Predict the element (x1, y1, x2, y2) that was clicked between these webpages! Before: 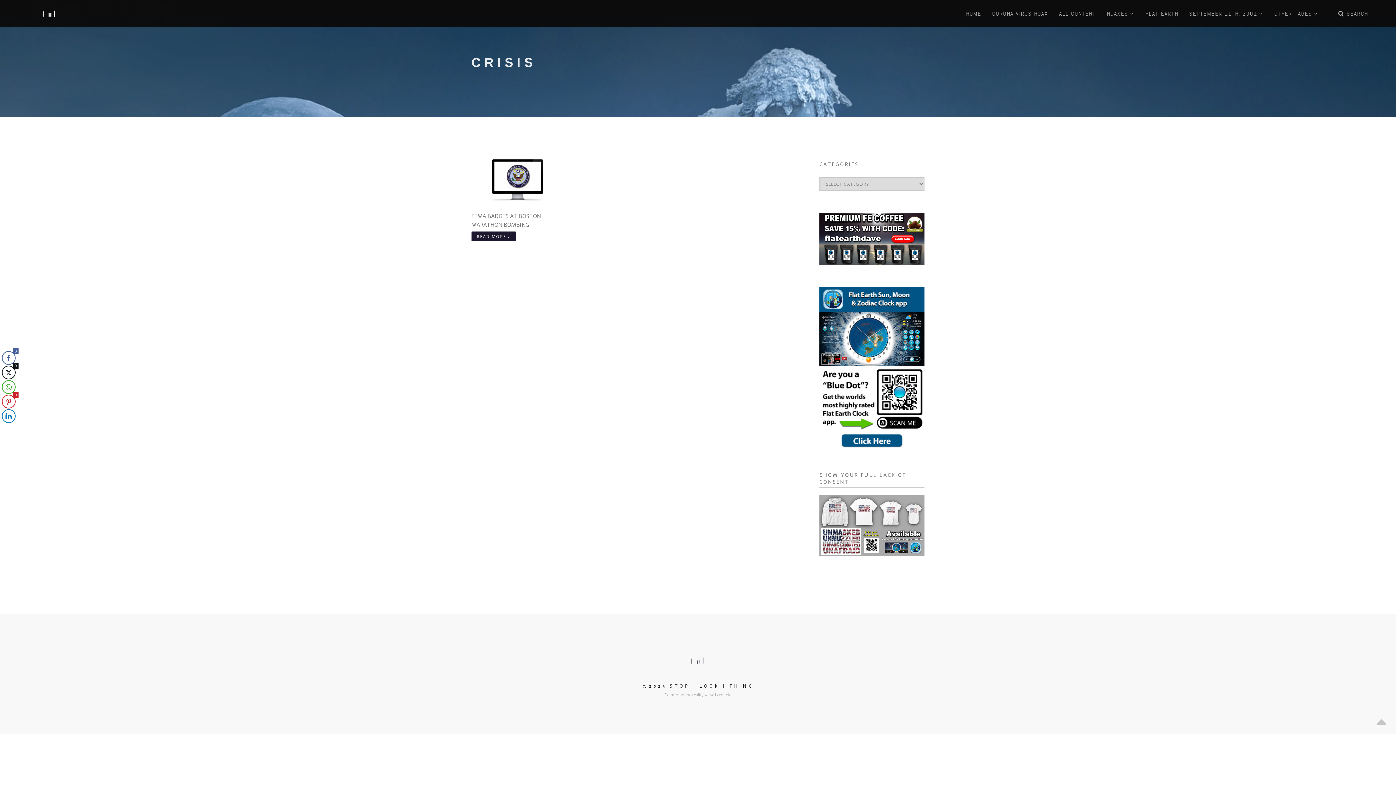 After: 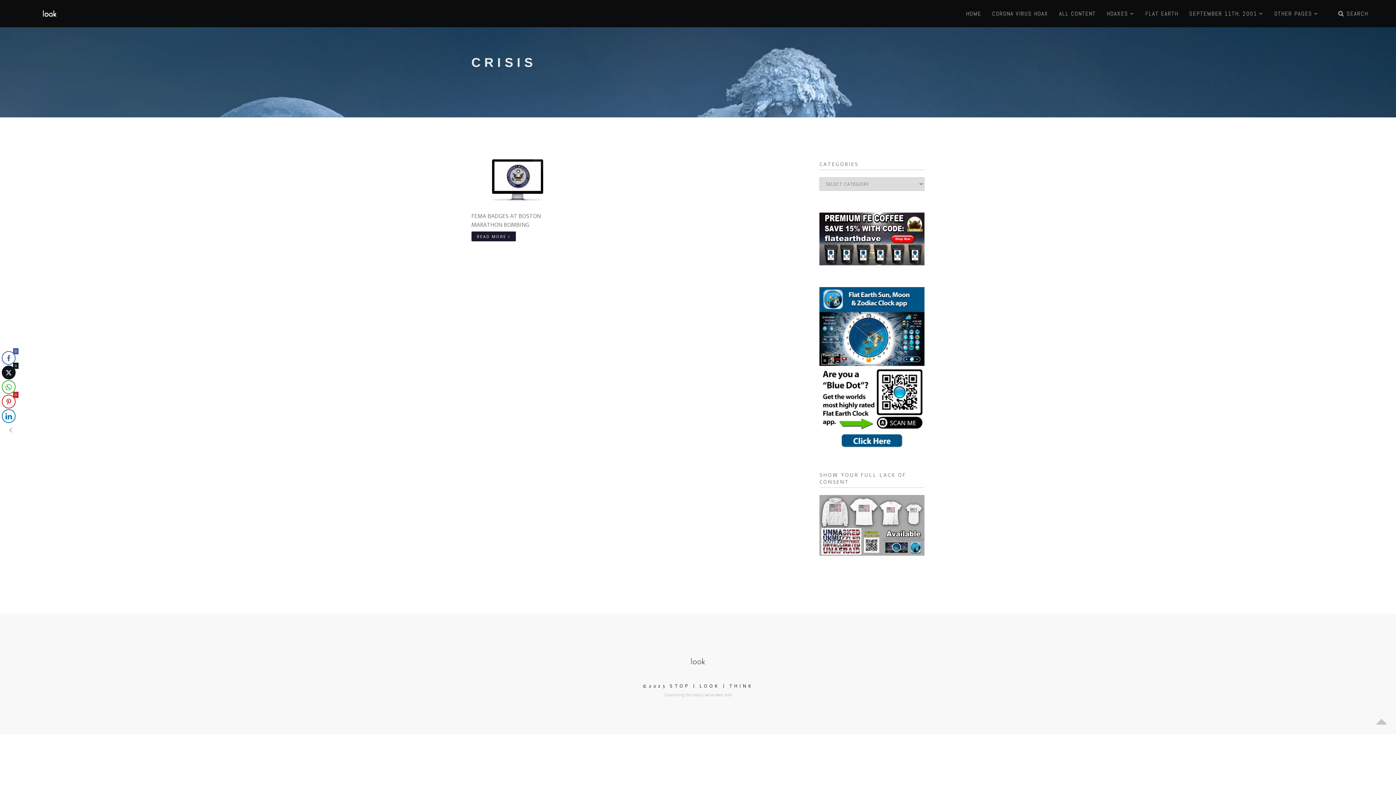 Action: bbox: (1, 365, 15, 379) label: Twitter Share